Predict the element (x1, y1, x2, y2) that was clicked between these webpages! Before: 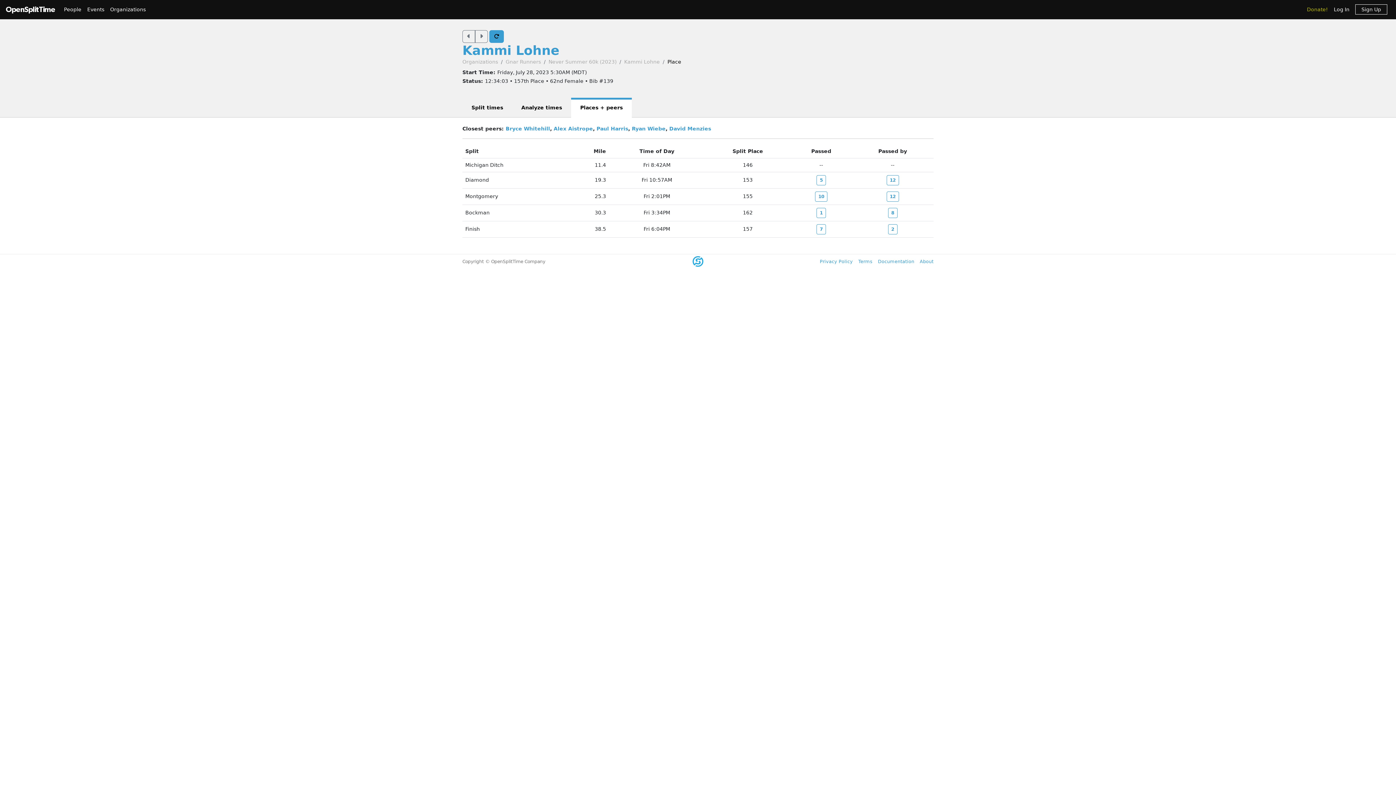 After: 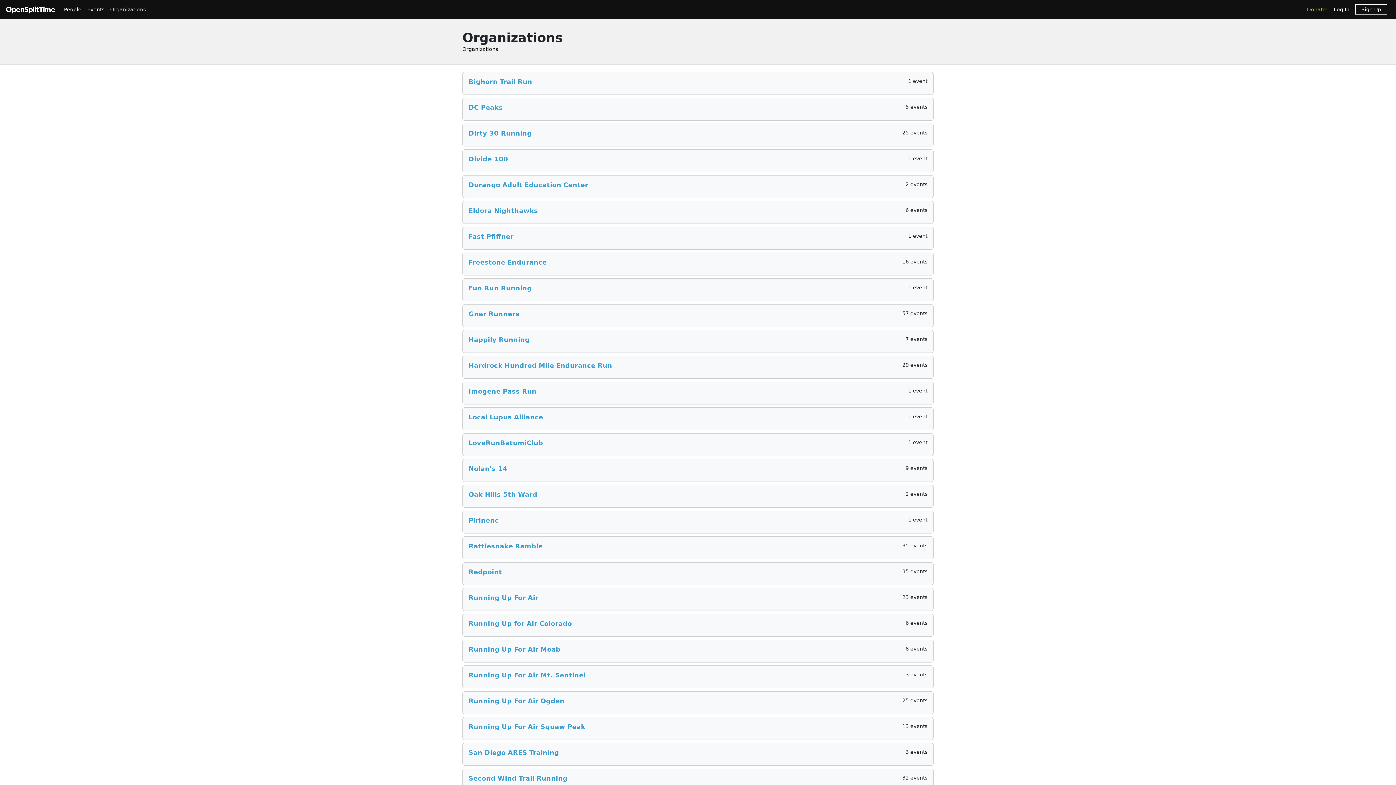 Action: bbox: (107, 2, 148, 16) label: Organizations